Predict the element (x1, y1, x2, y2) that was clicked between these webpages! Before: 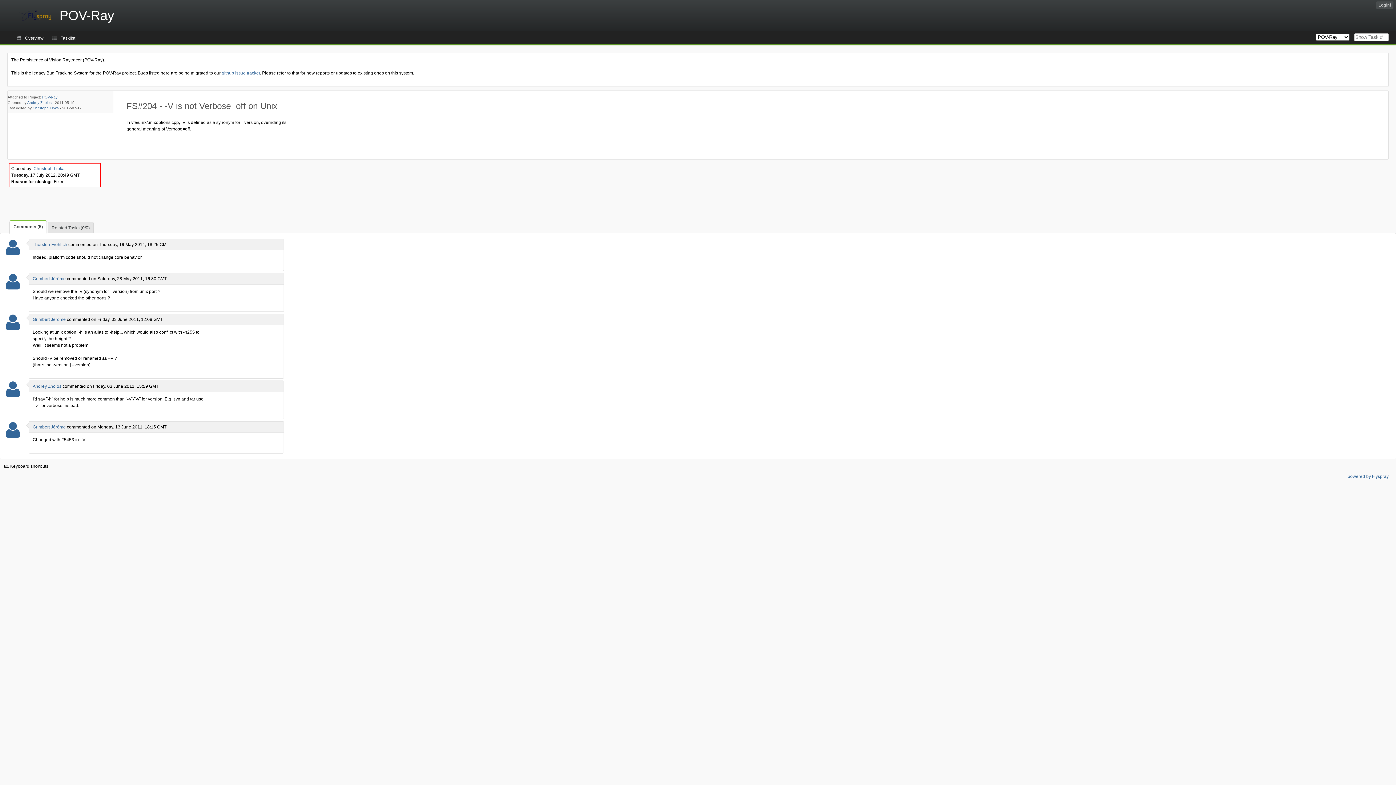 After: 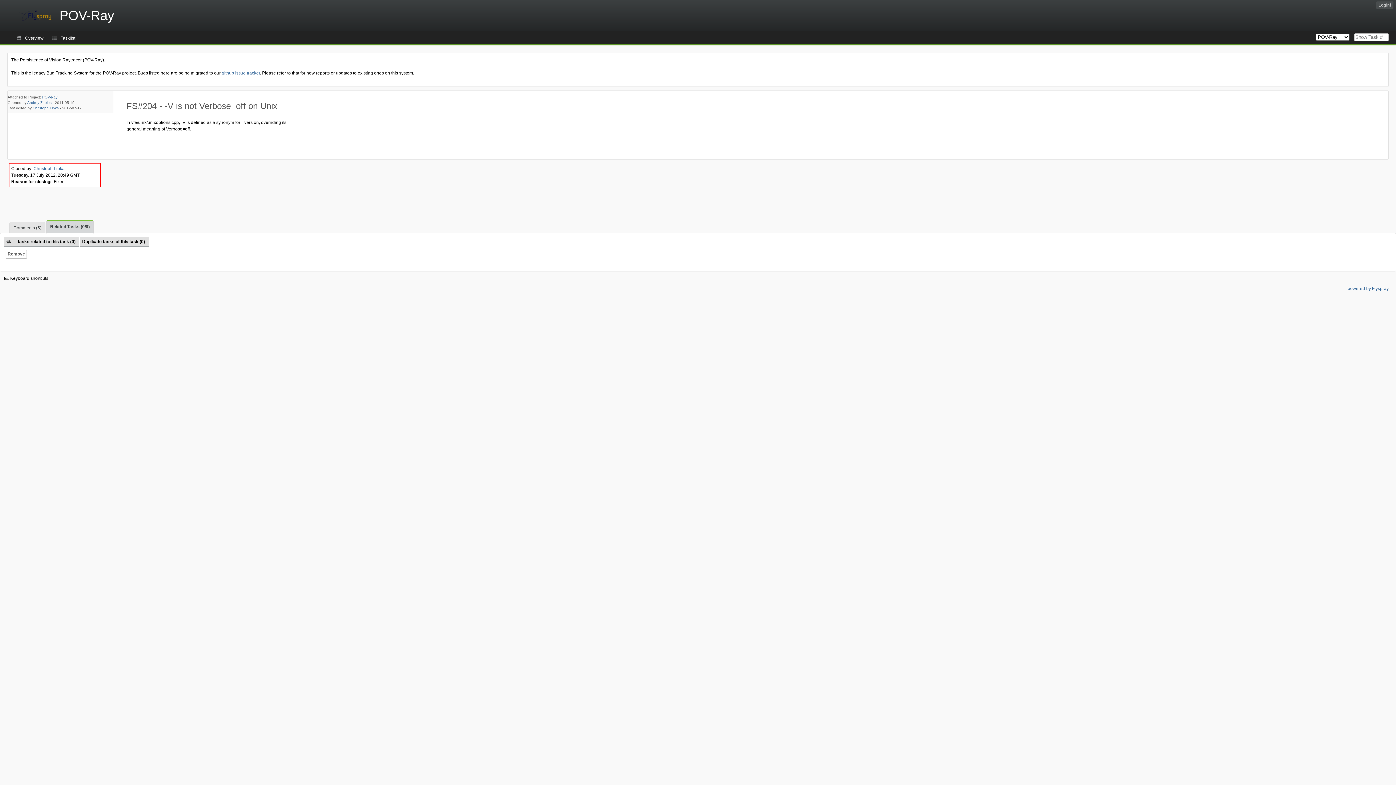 Action: label: Related Tasks (0/0) bbox: (47, 221, 93, 233)